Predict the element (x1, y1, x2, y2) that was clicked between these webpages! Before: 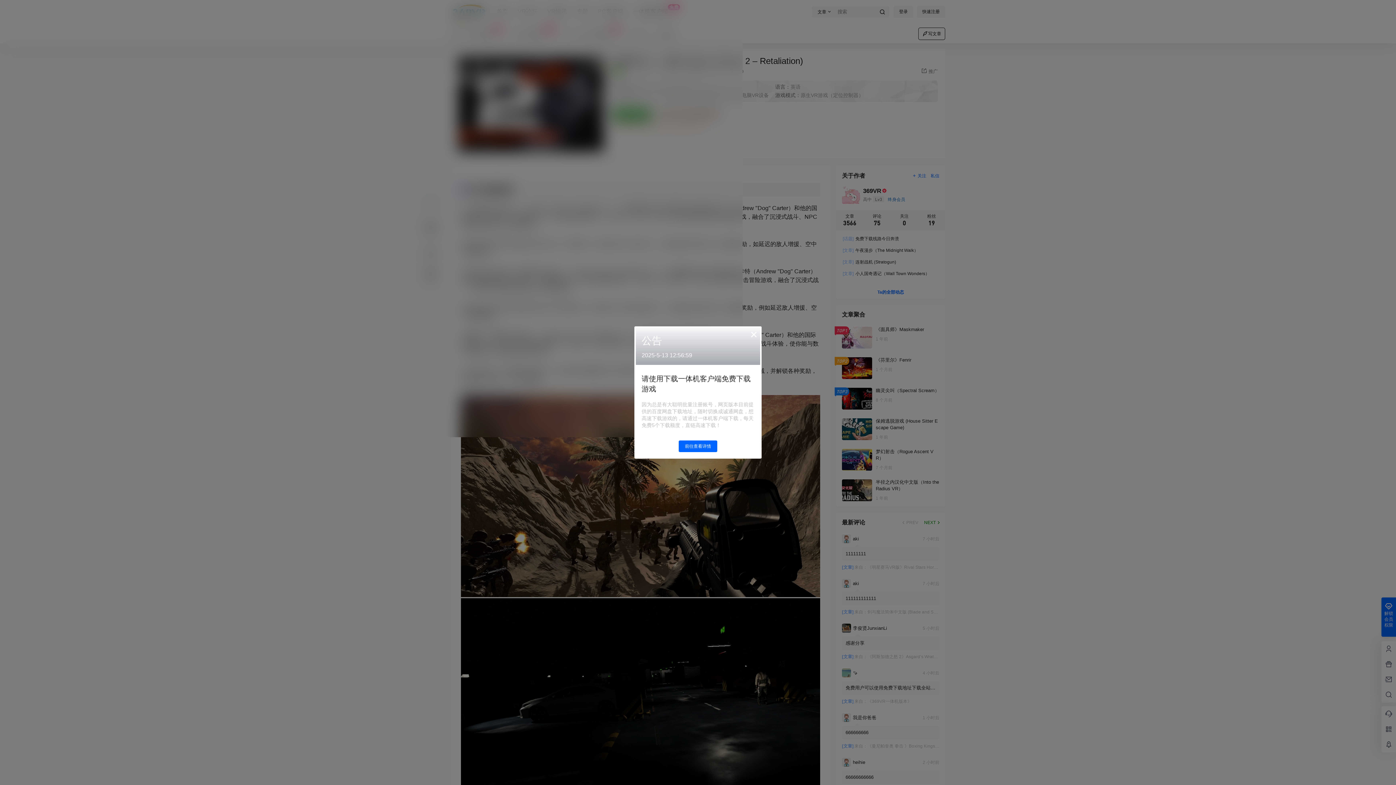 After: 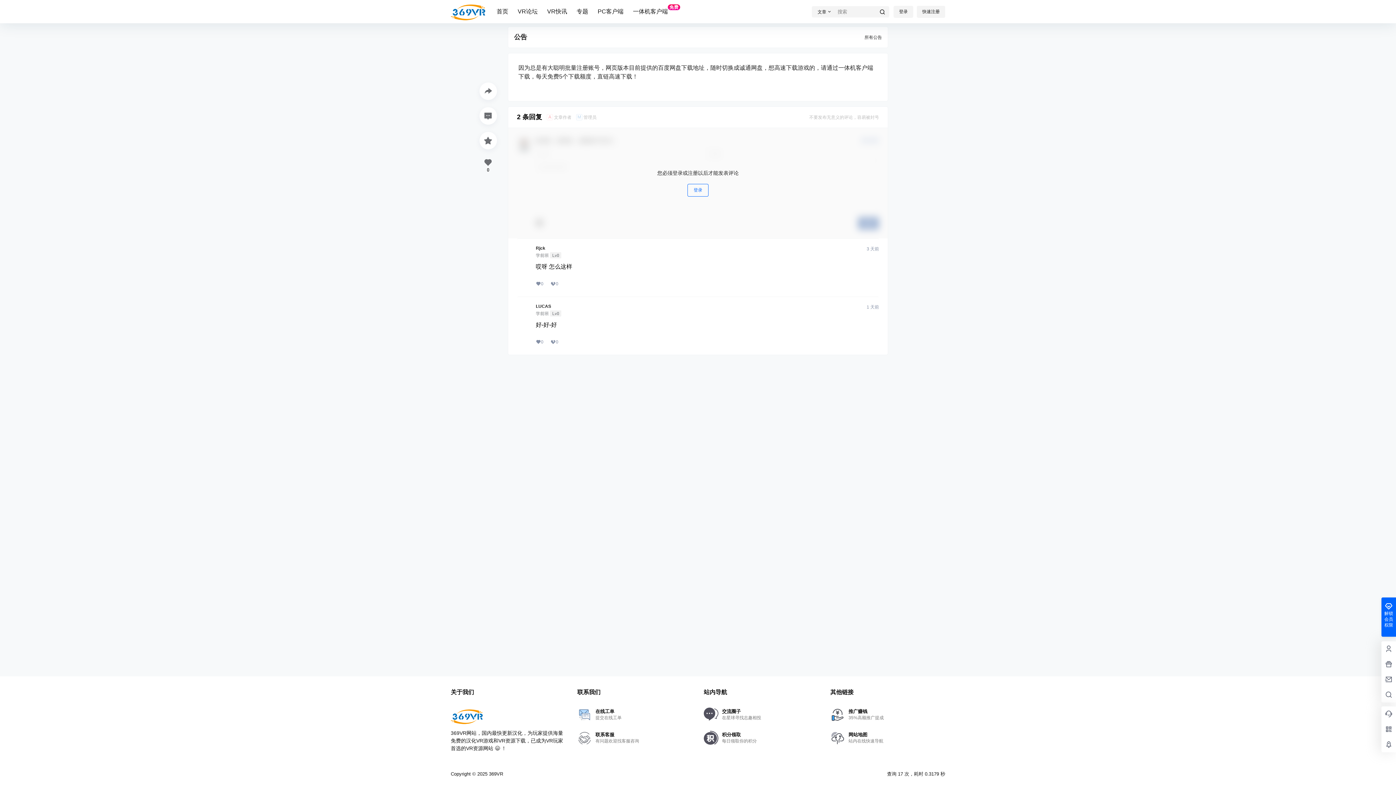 Action: label: 前往查看详情 bbox: (678, 440, 717, 452)